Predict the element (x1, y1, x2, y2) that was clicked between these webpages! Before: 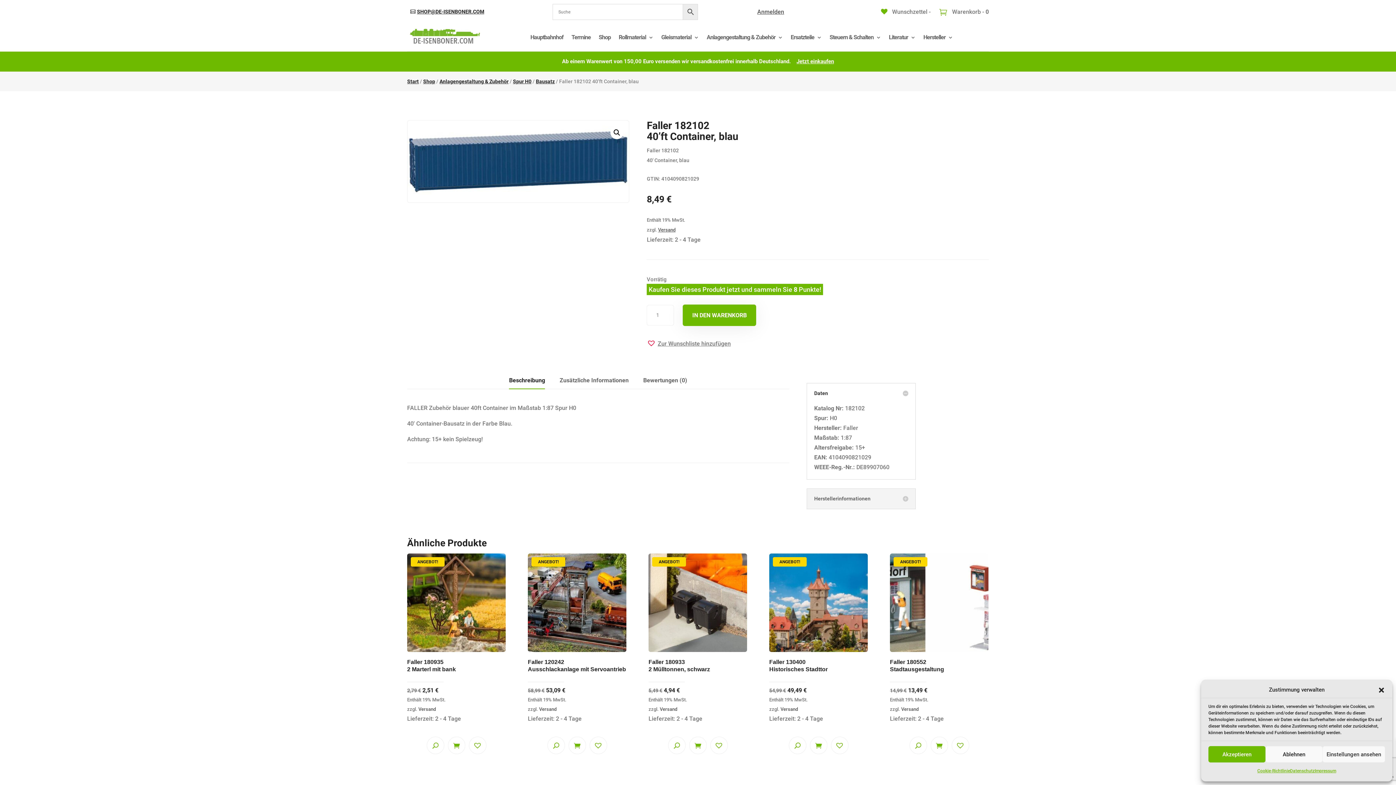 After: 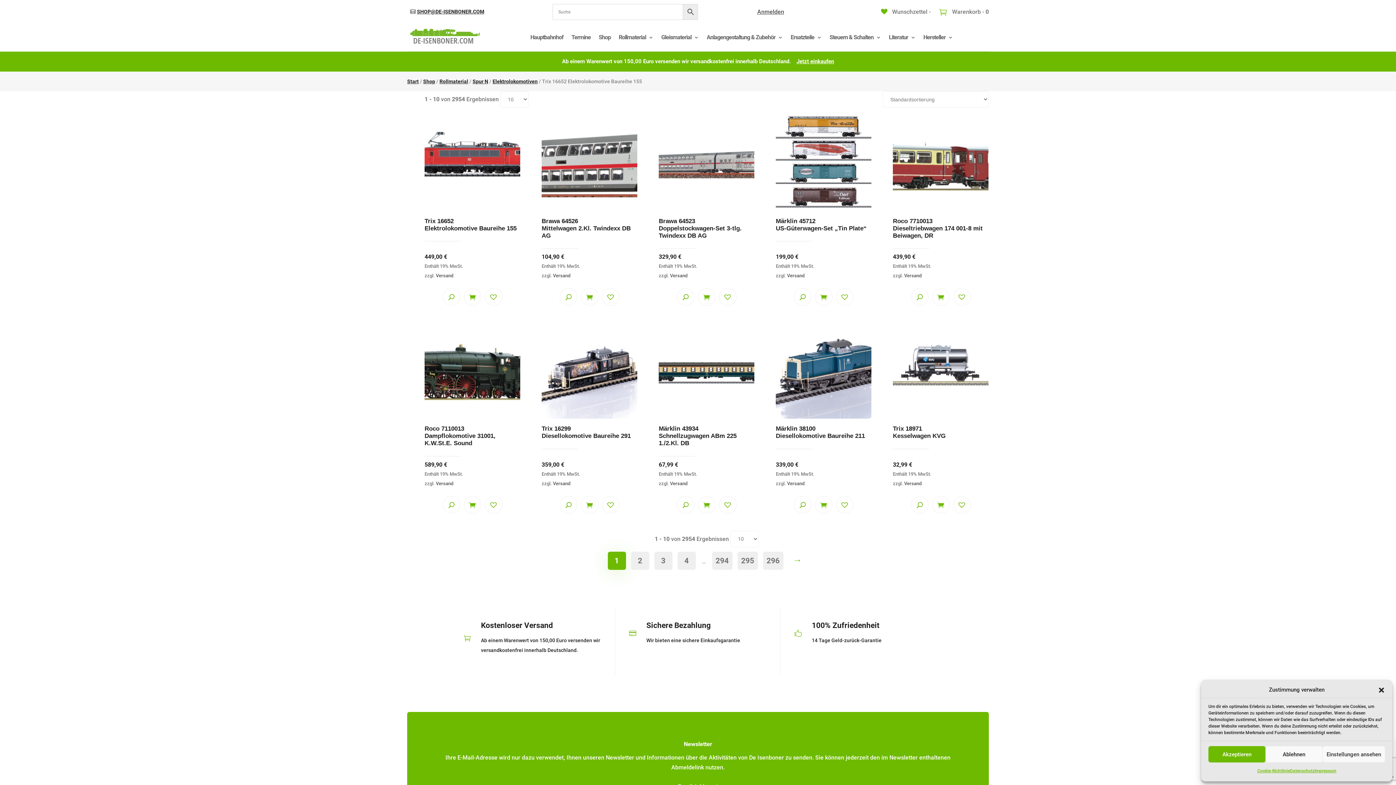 Action: label: Jetzt einkaufen bbox: (796, 58, 834, 64)